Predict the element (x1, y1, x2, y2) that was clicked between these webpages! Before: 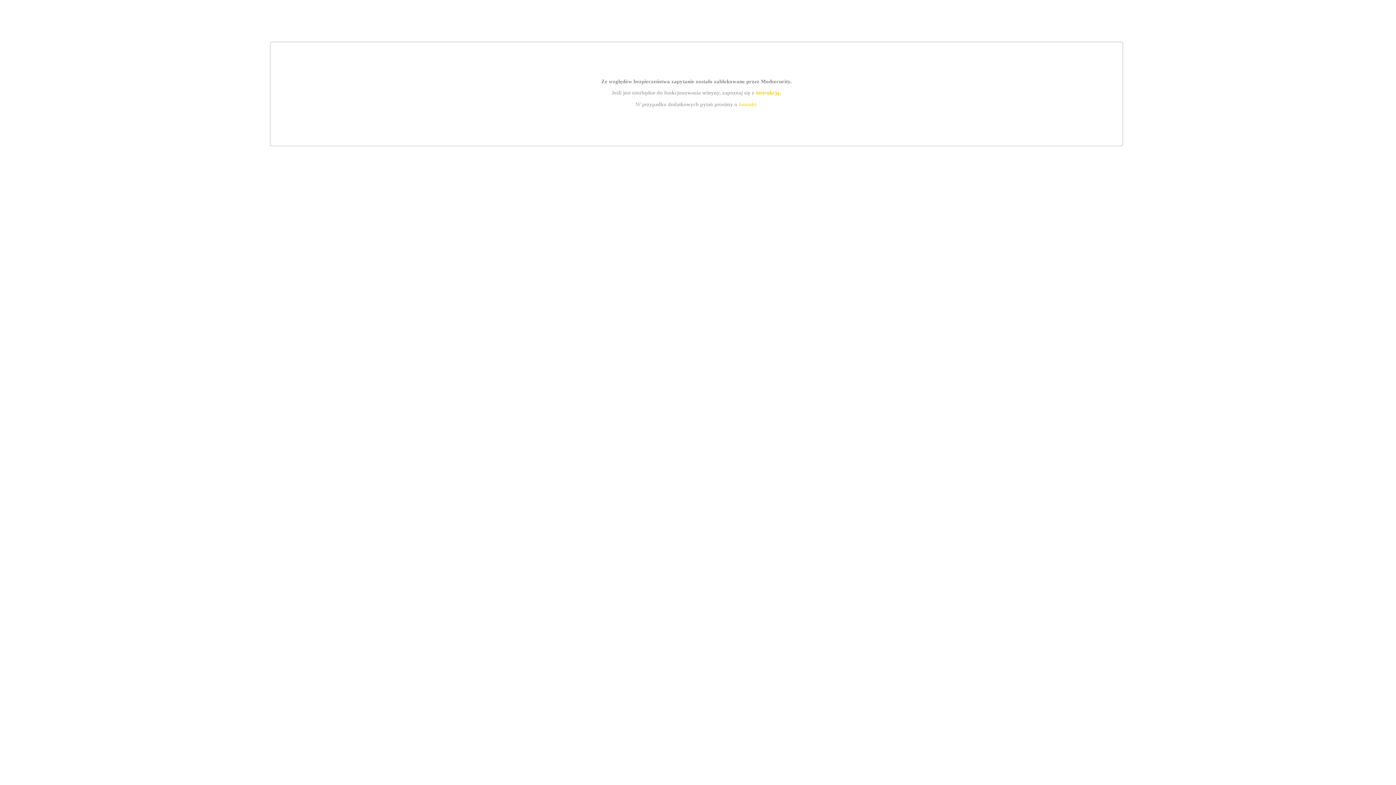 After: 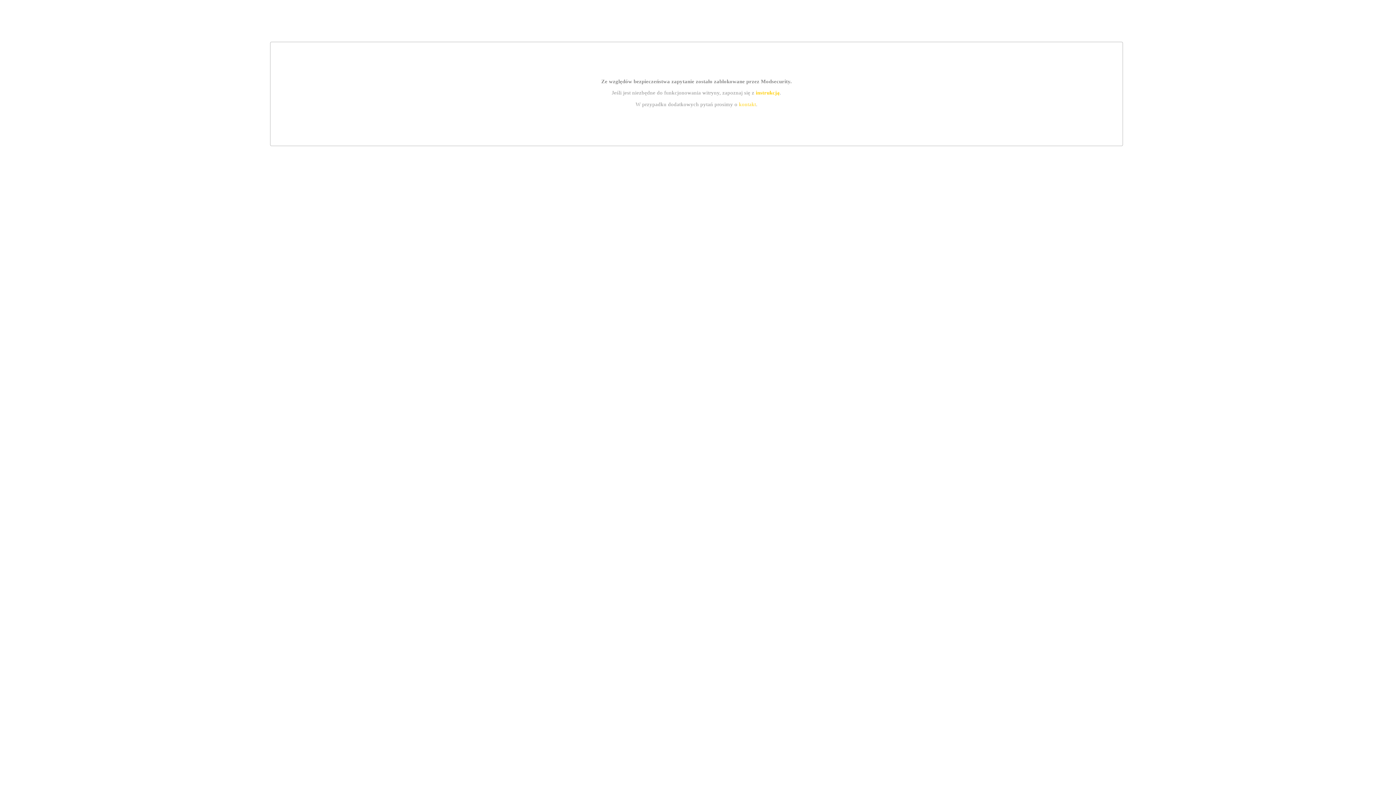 Action: label: kontakt bbox: (739, 101, 756, 107)